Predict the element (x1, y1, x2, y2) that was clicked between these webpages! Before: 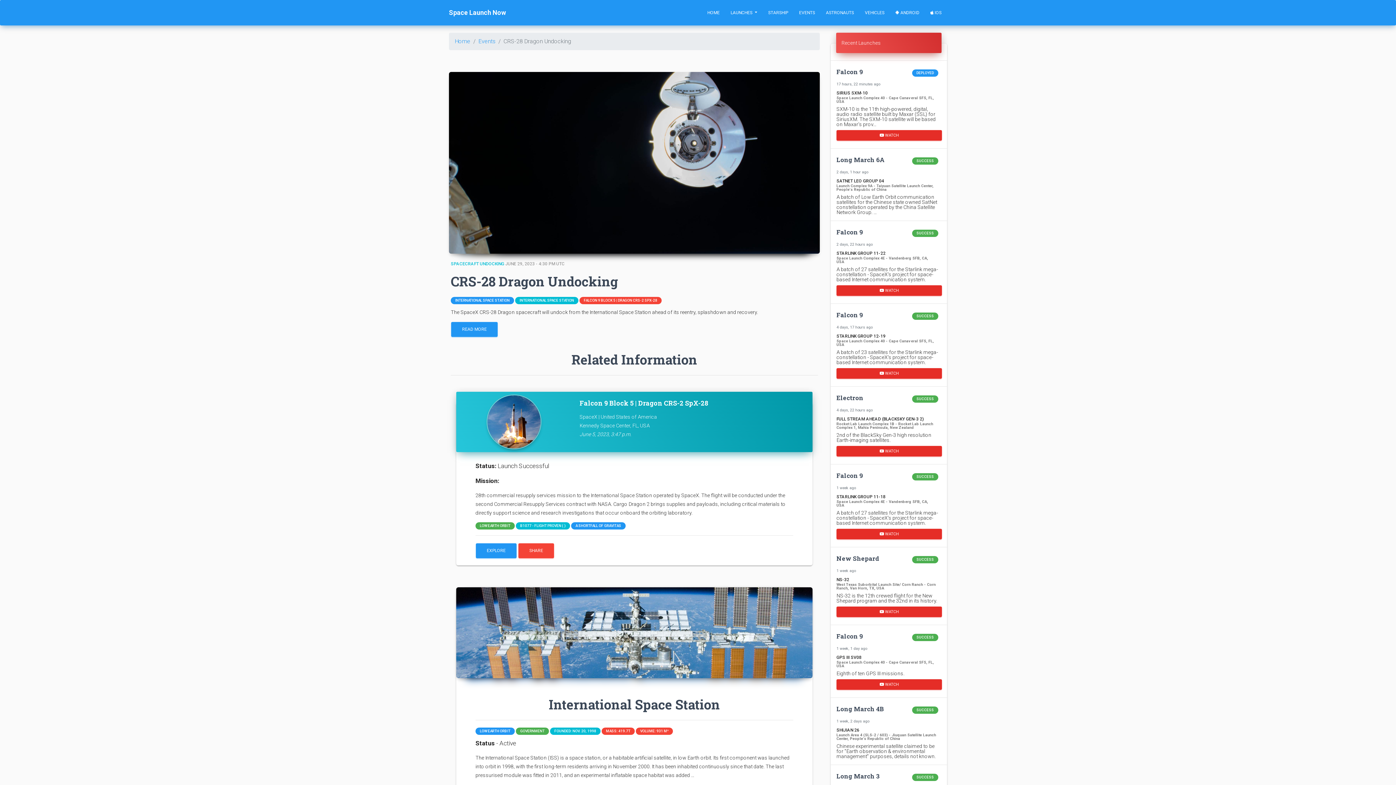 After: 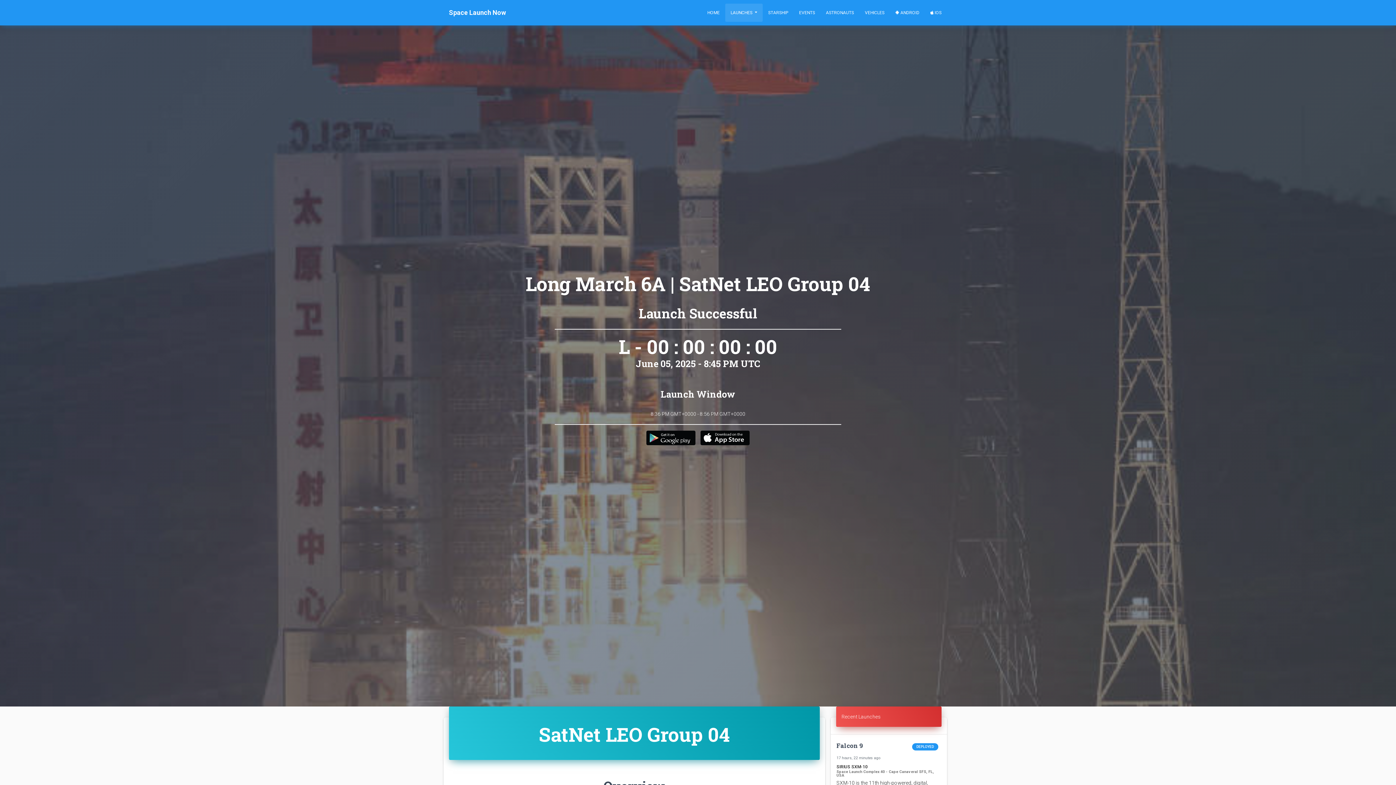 Action: bbox: (830, 154, 947, 174) label: Long March 6A
SUCCESS
2 days, 1 hour ago